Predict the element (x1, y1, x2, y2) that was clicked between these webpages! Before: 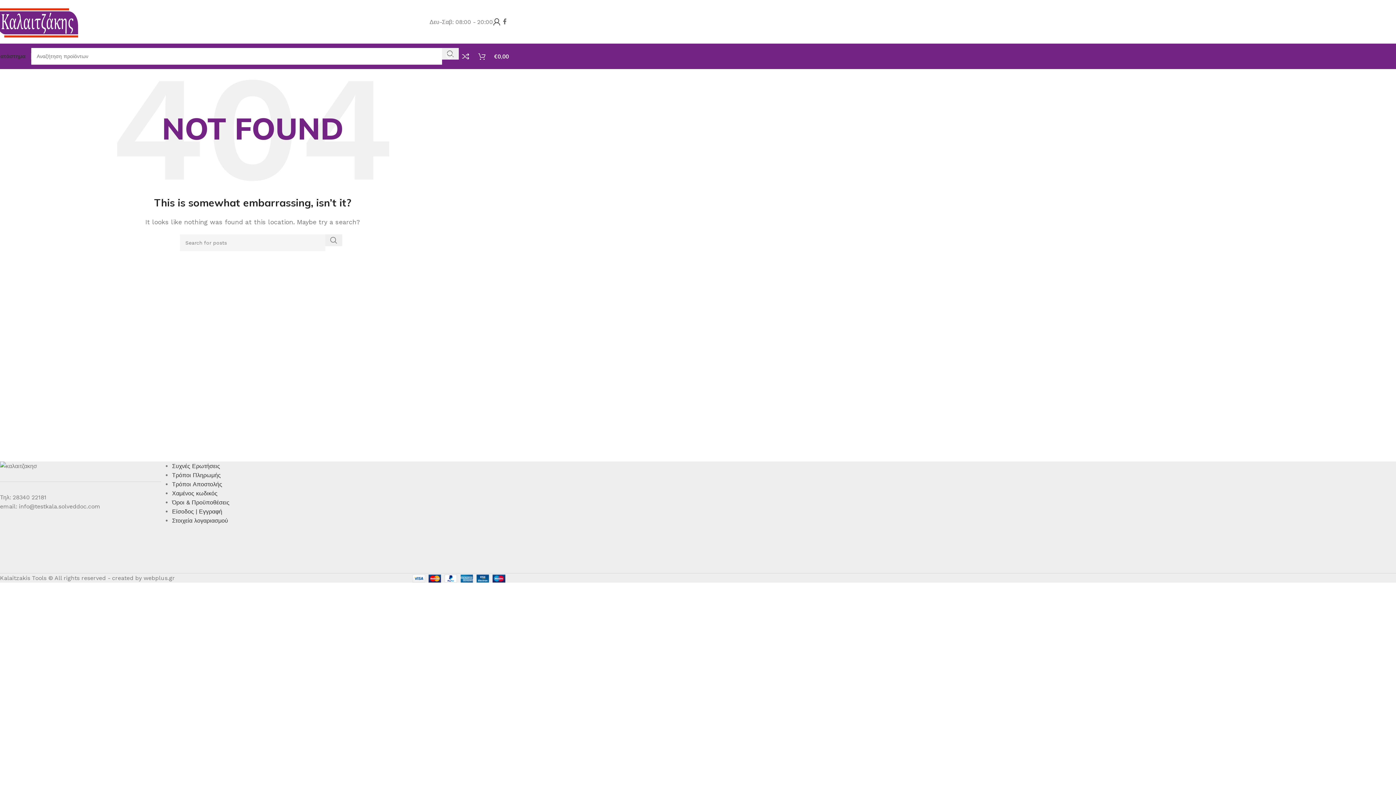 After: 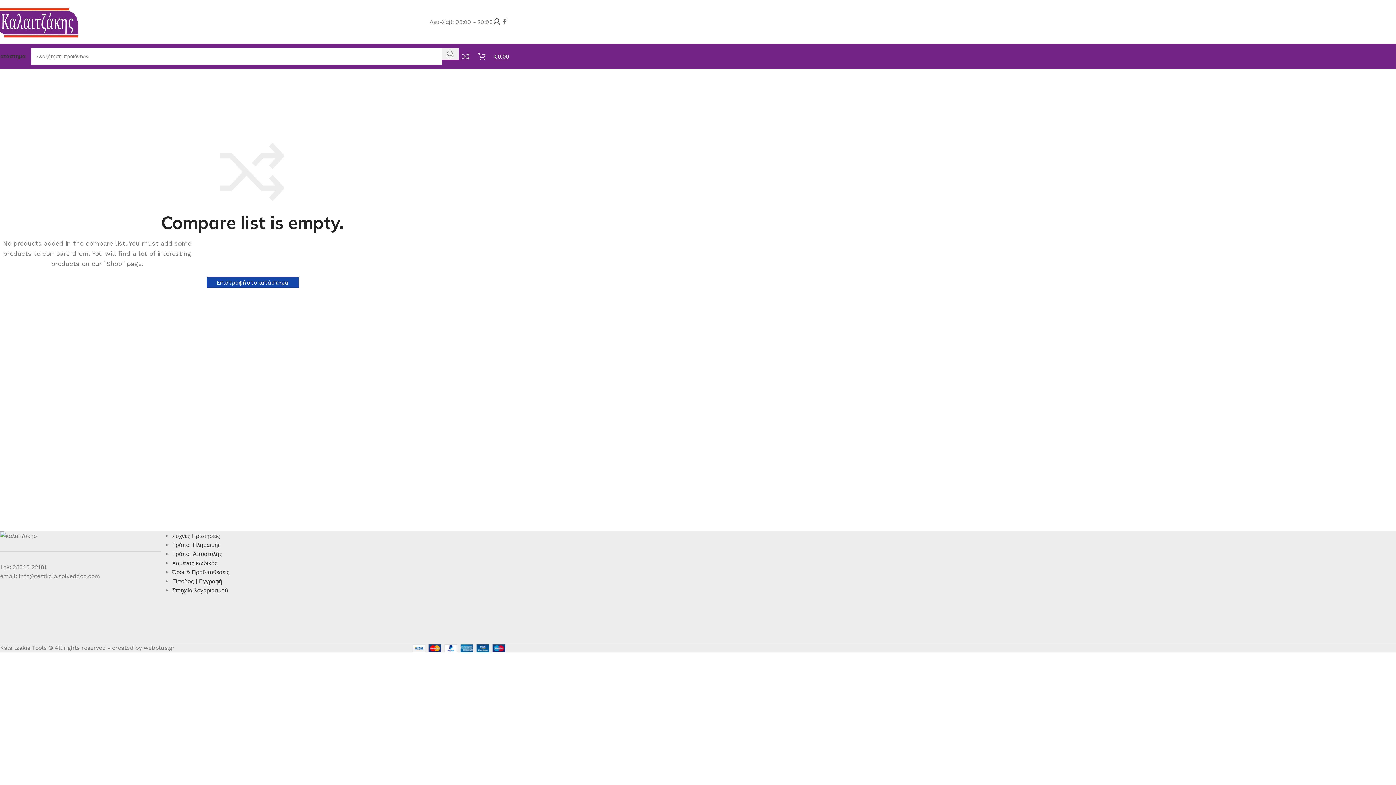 Action: label: 0 bbox: (462, 49, 474, 63)